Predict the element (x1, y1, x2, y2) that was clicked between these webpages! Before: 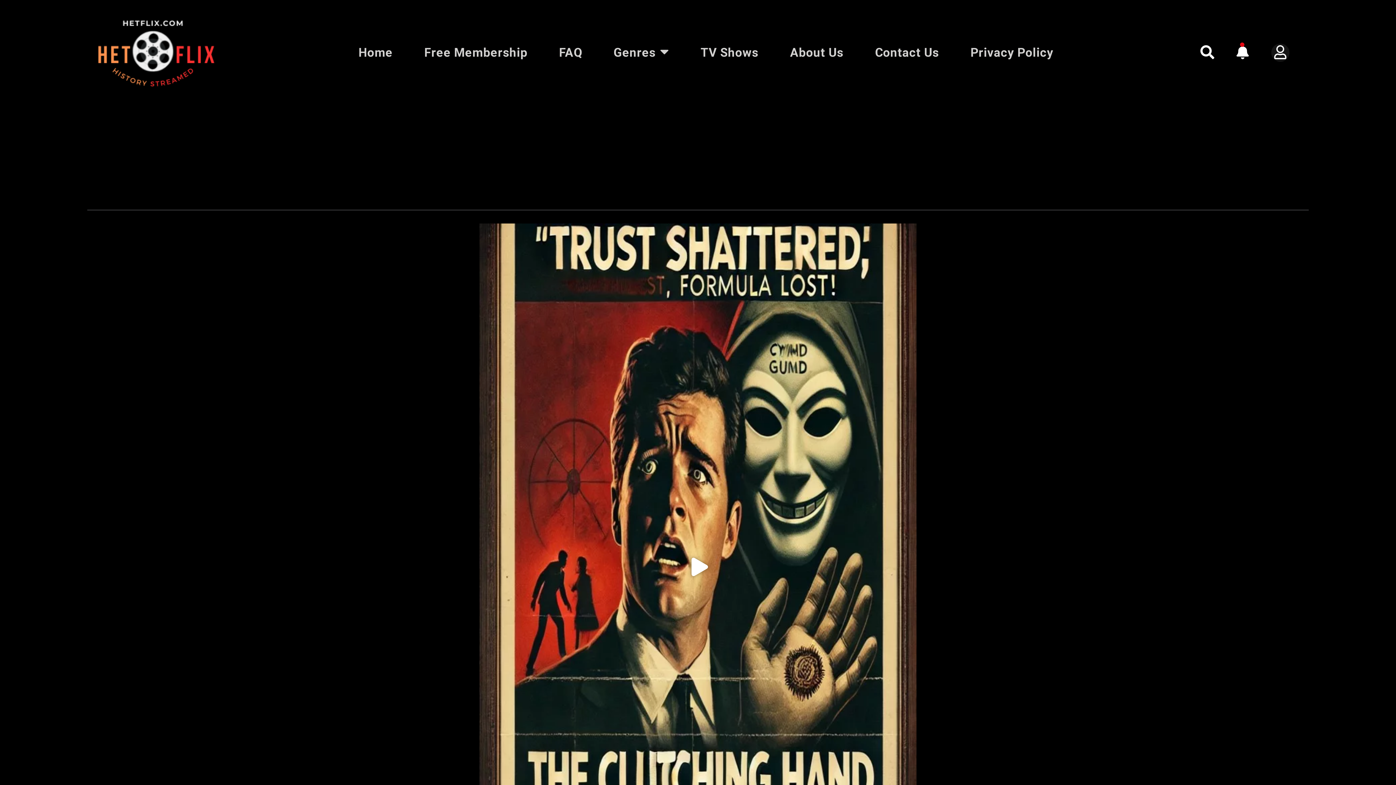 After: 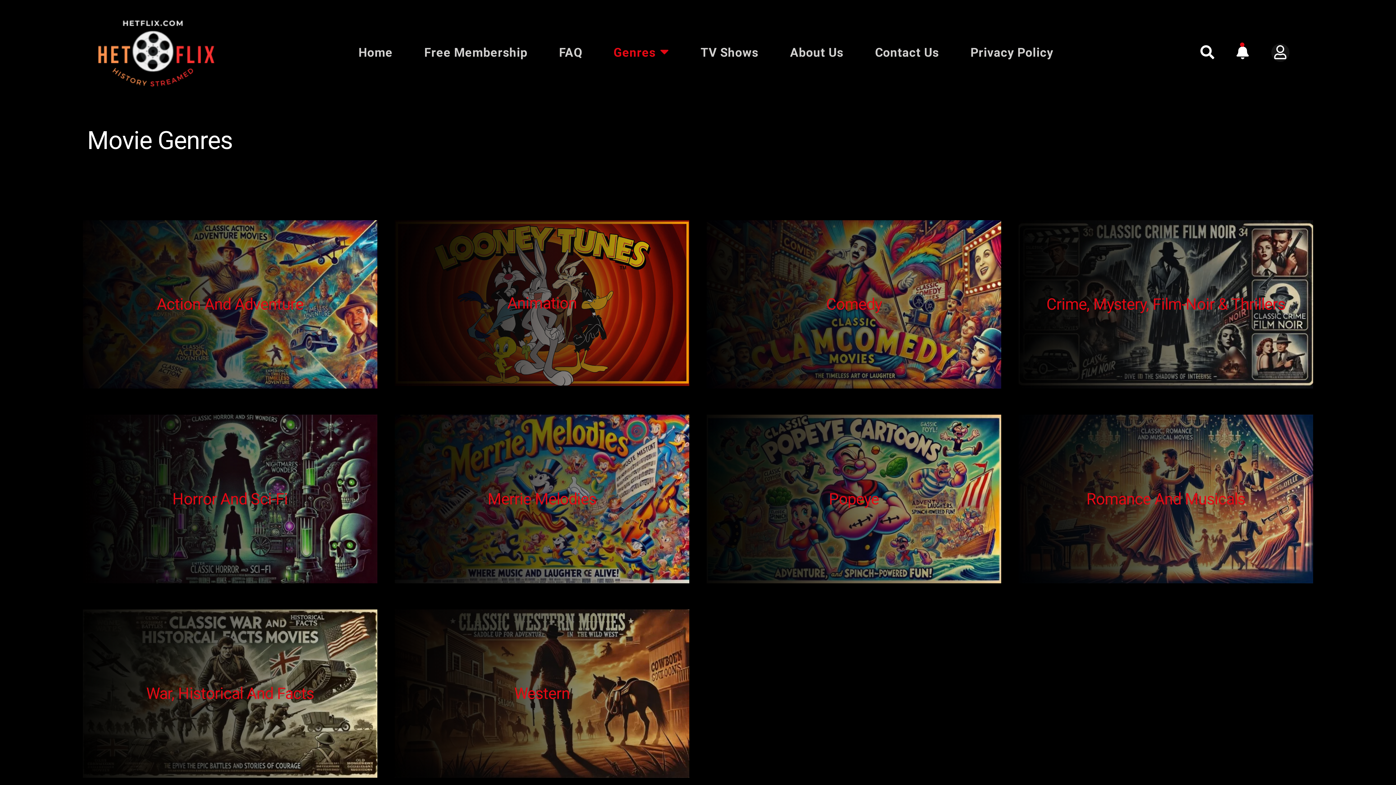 Action: label: Genres bbox: (613, 45, 669, 59)